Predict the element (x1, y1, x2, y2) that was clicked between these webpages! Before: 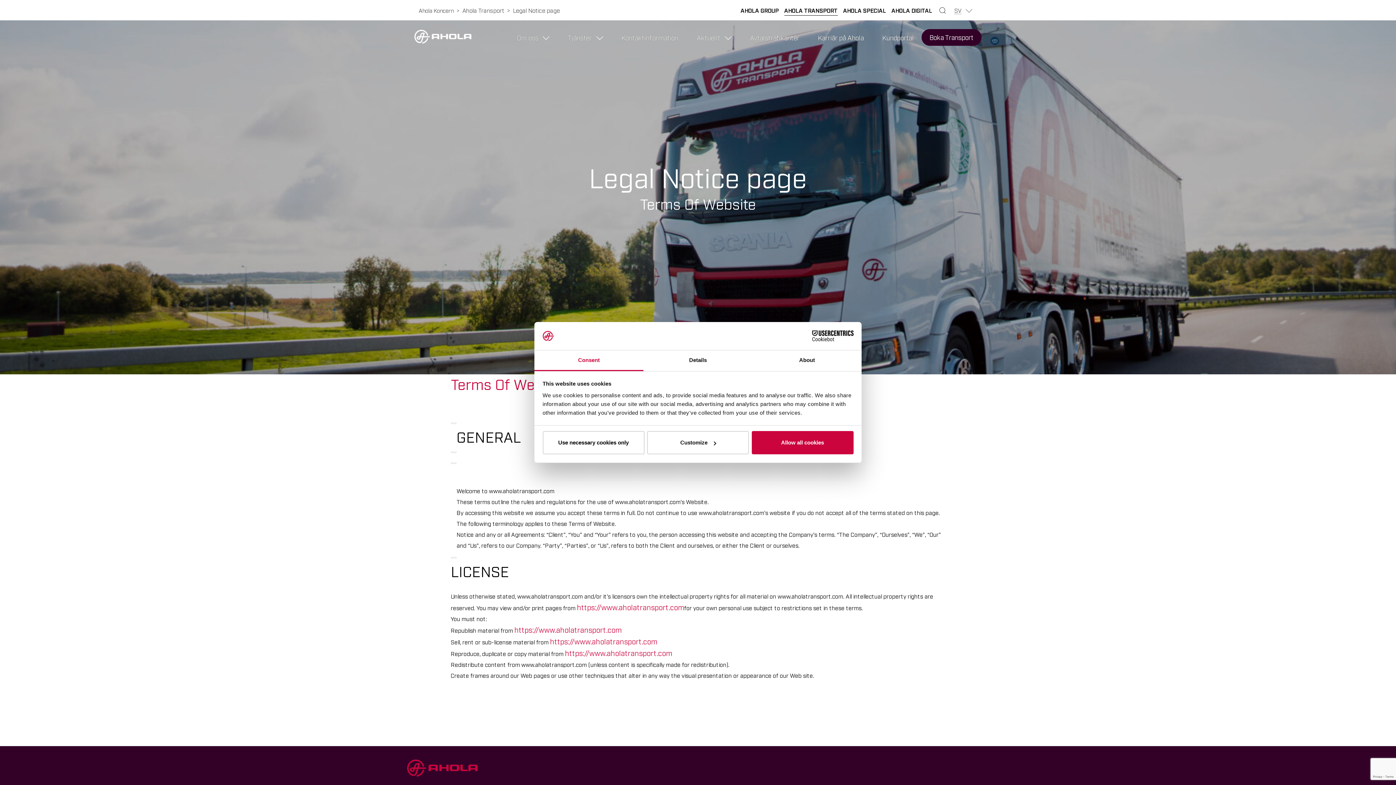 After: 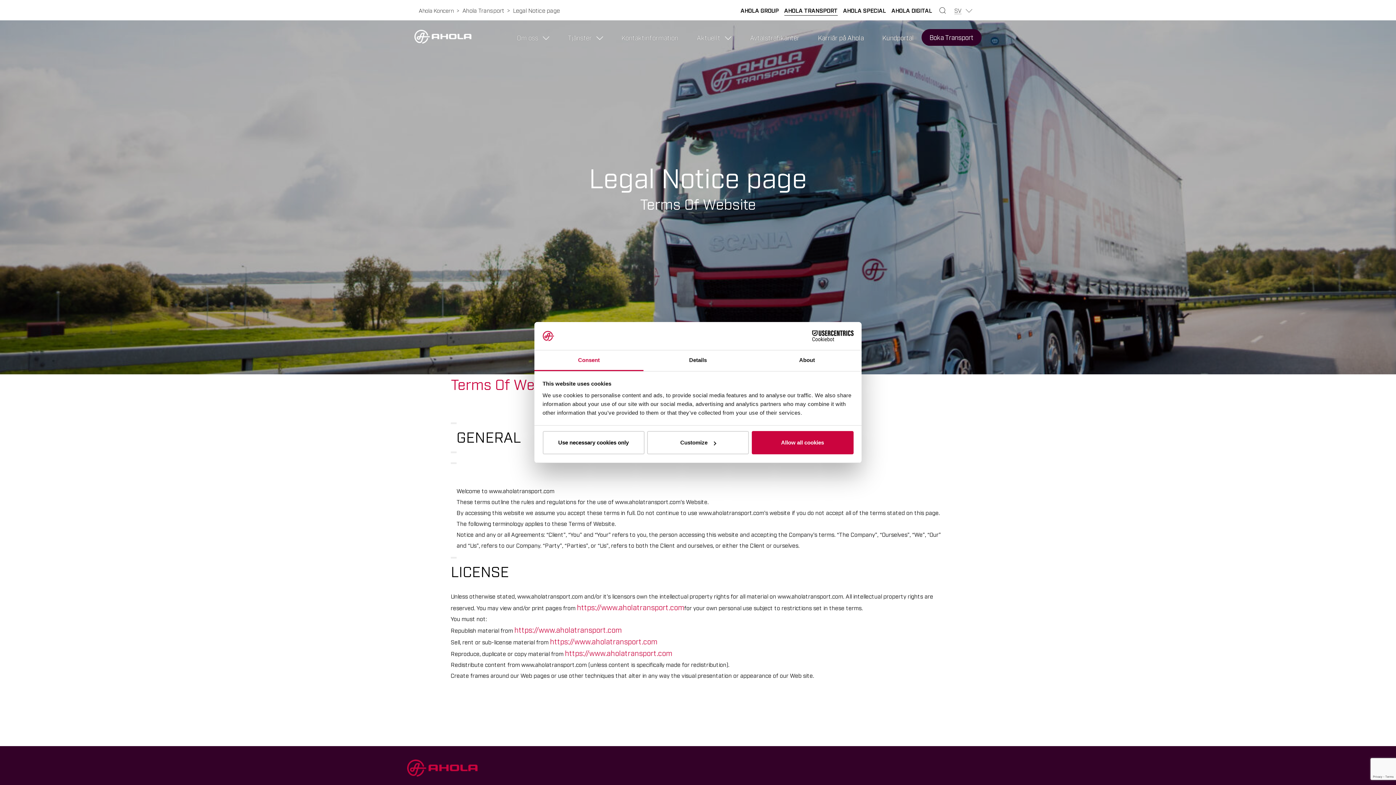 Action: label: Cookiebot - opens in a new window bbox: (790, 330, 853, 341)